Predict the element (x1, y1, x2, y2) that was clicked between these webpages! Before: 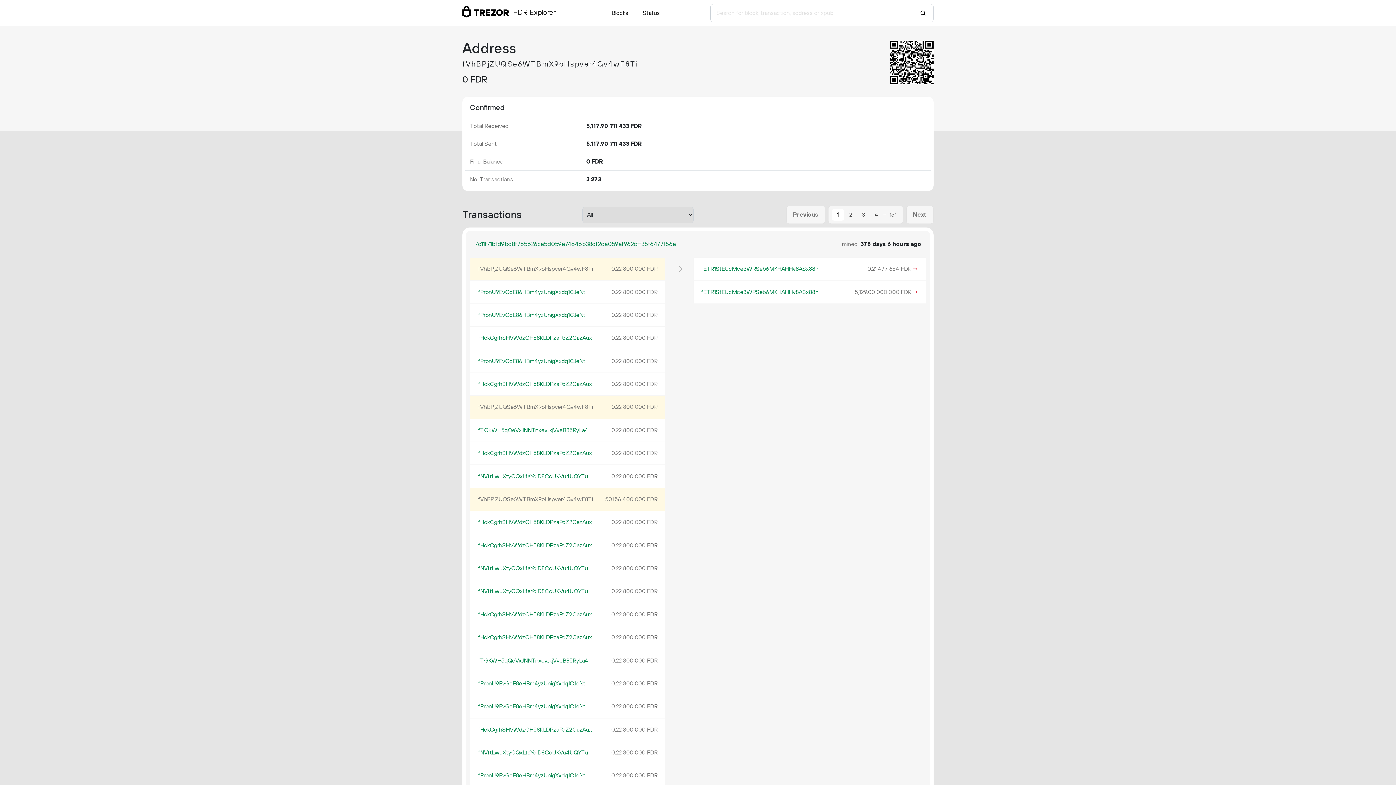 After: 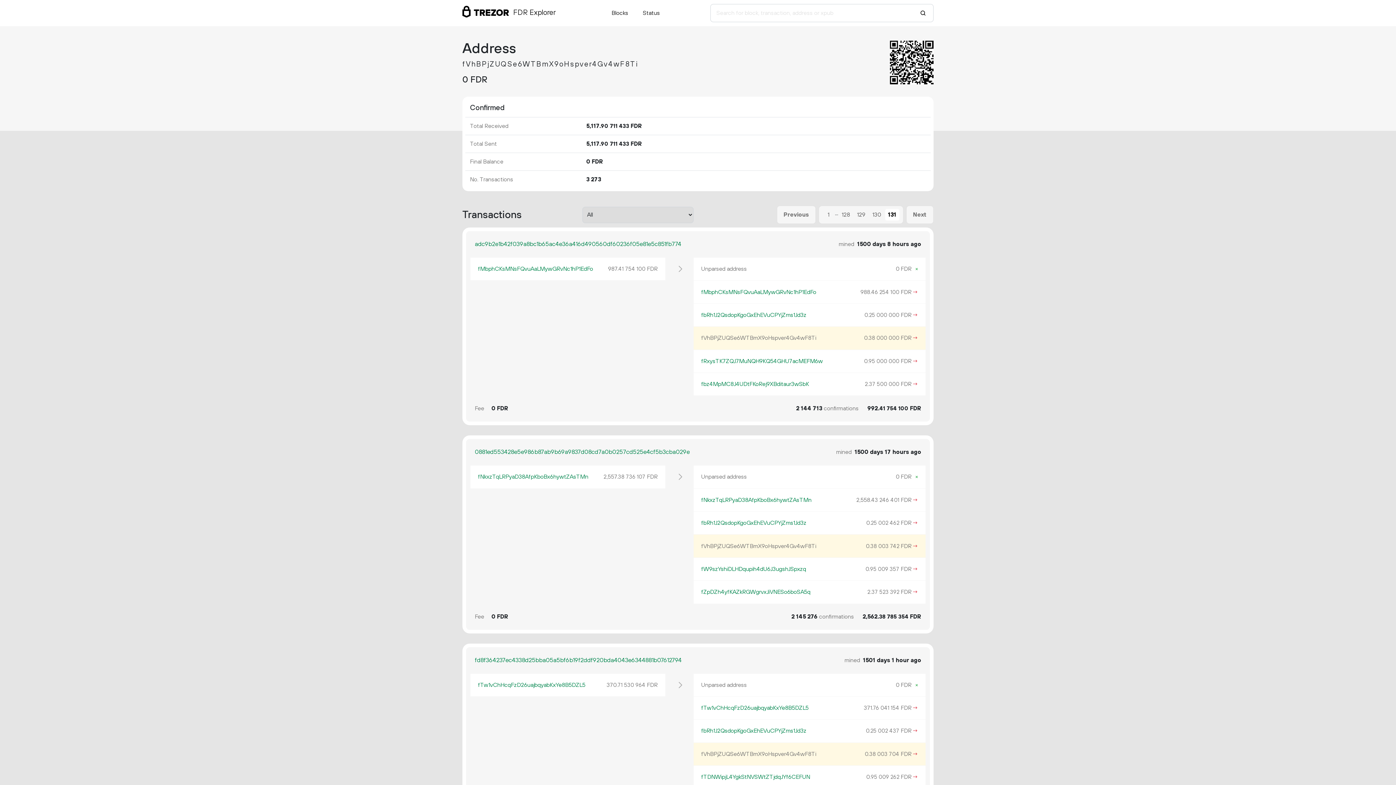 Action: bbox: (886, 209, 899, 220) label: 131